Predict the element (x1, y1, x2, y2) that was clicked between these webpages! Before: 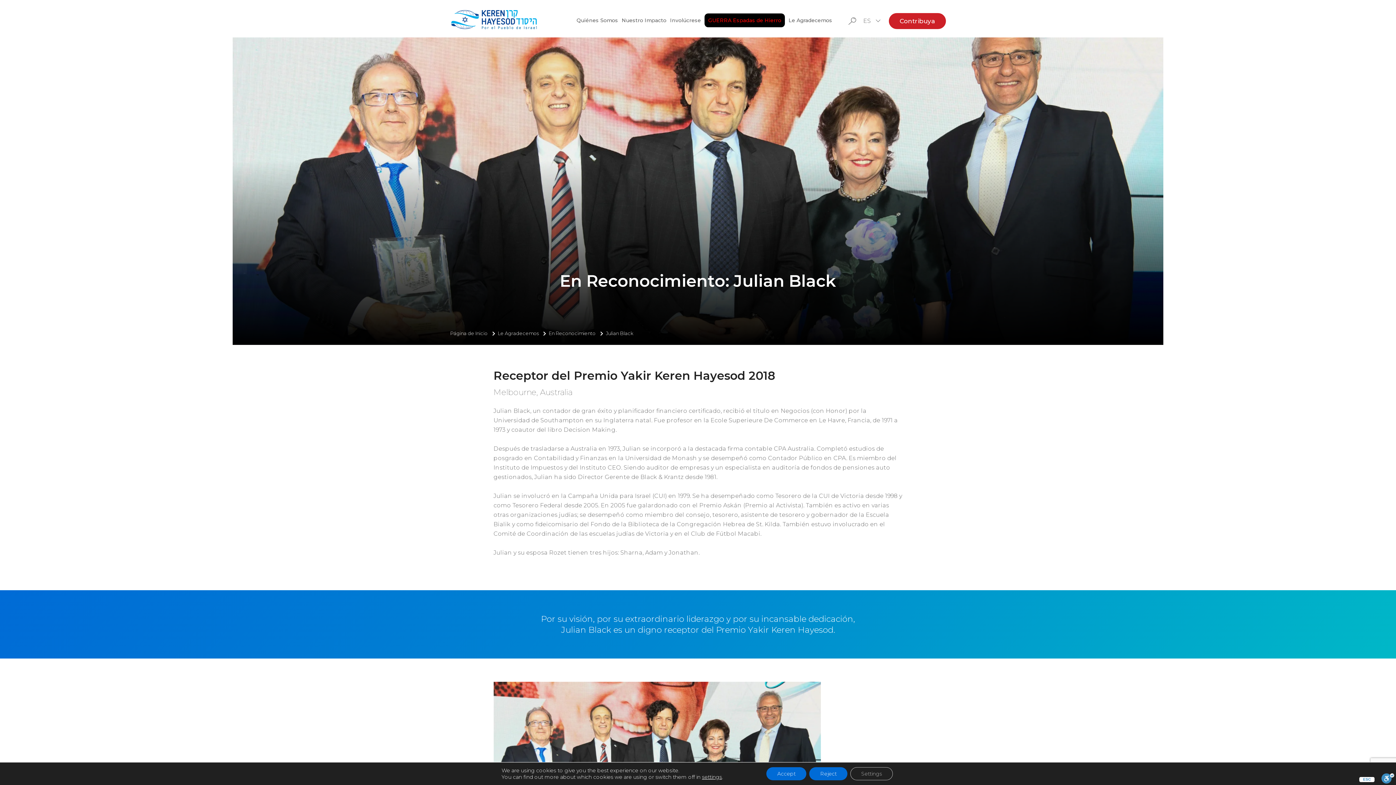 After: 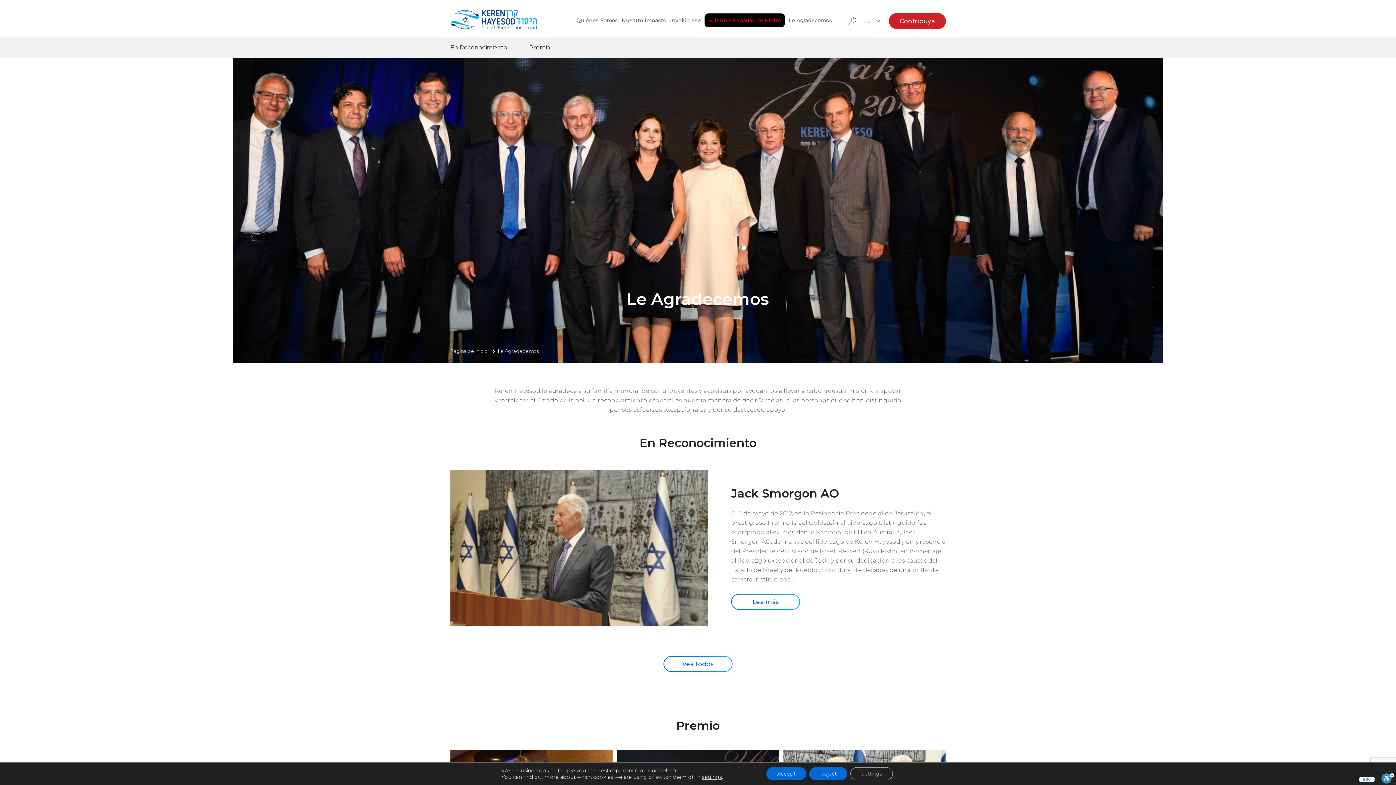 Action: bbox: (498, 328, 548, 338) label: Le Agradecemos